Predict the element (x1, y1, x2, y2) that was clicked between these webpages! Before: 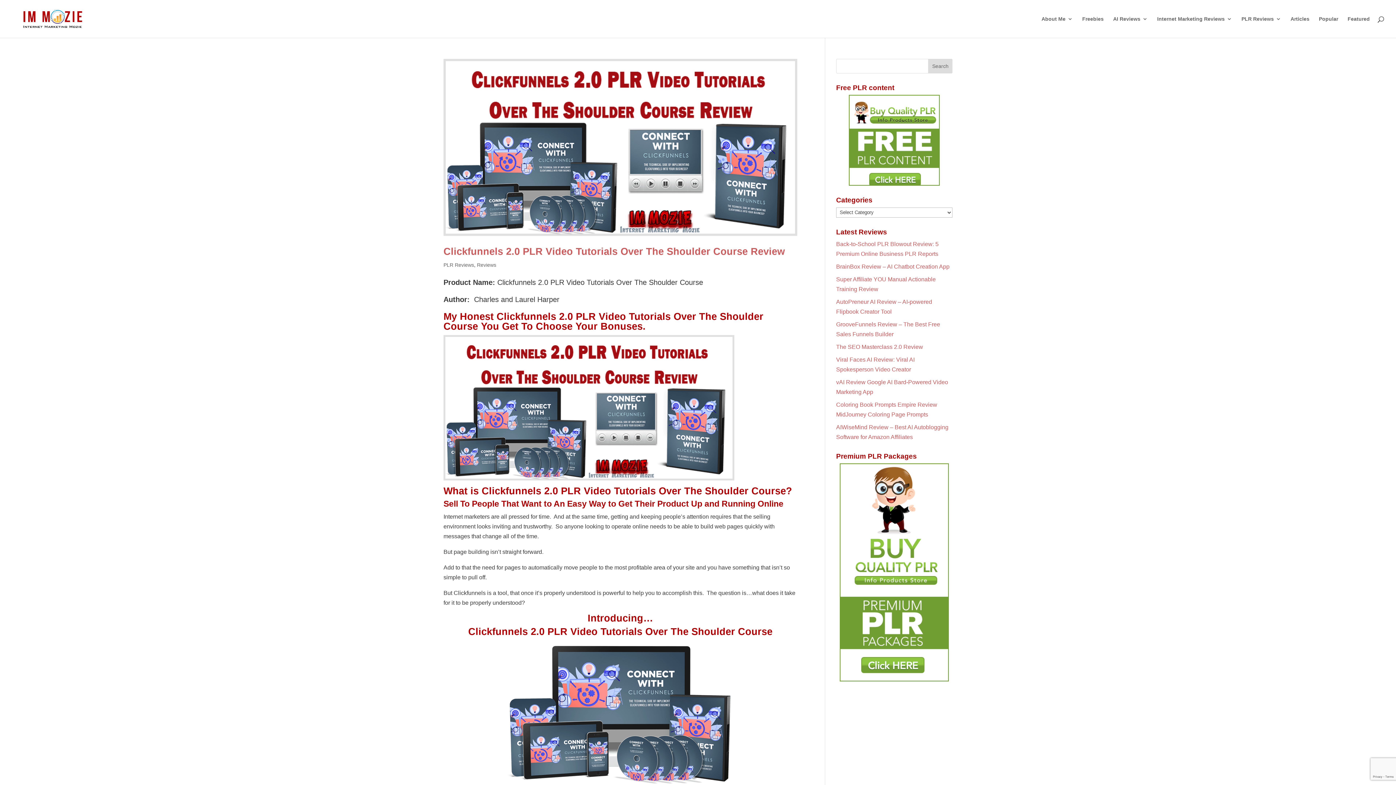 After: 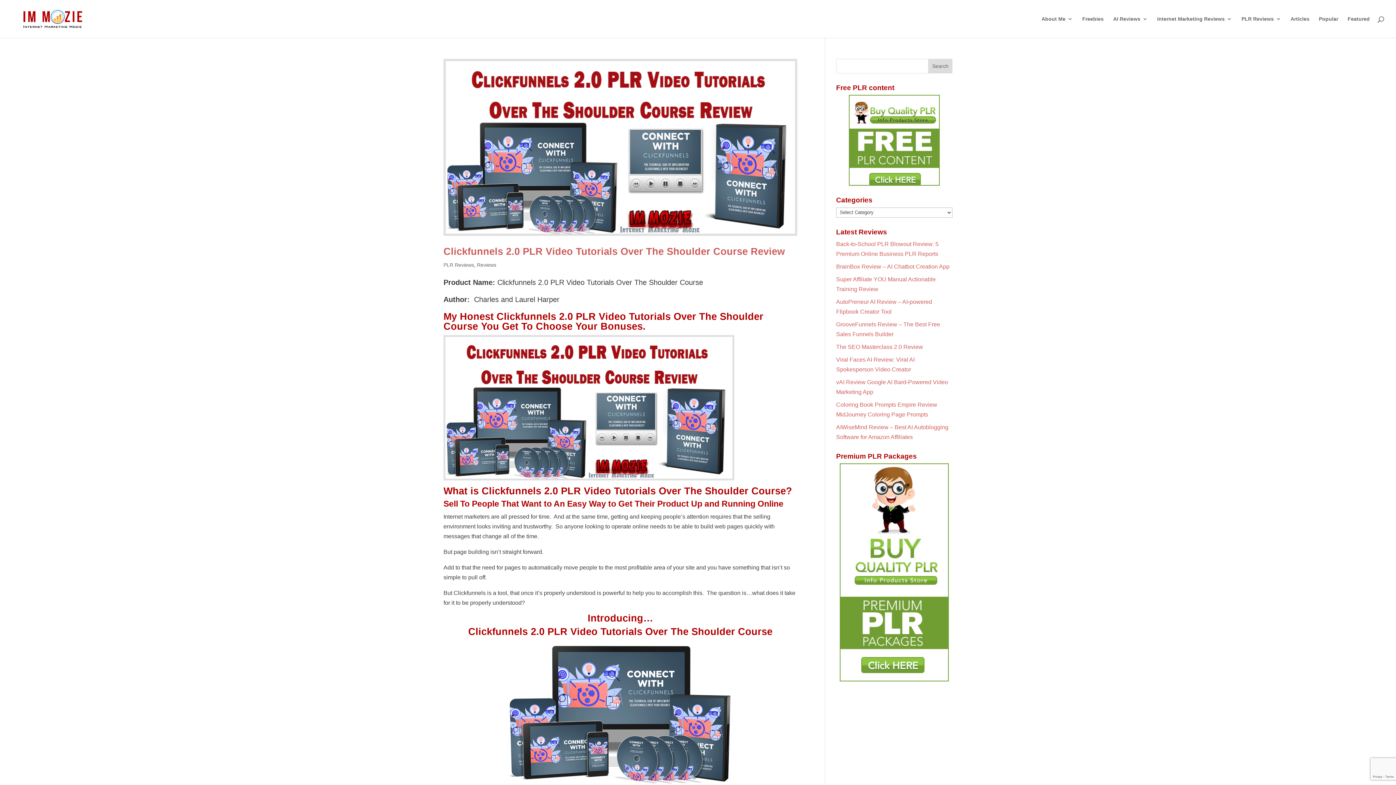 Action: bbox: (836, 94, 952, 185)